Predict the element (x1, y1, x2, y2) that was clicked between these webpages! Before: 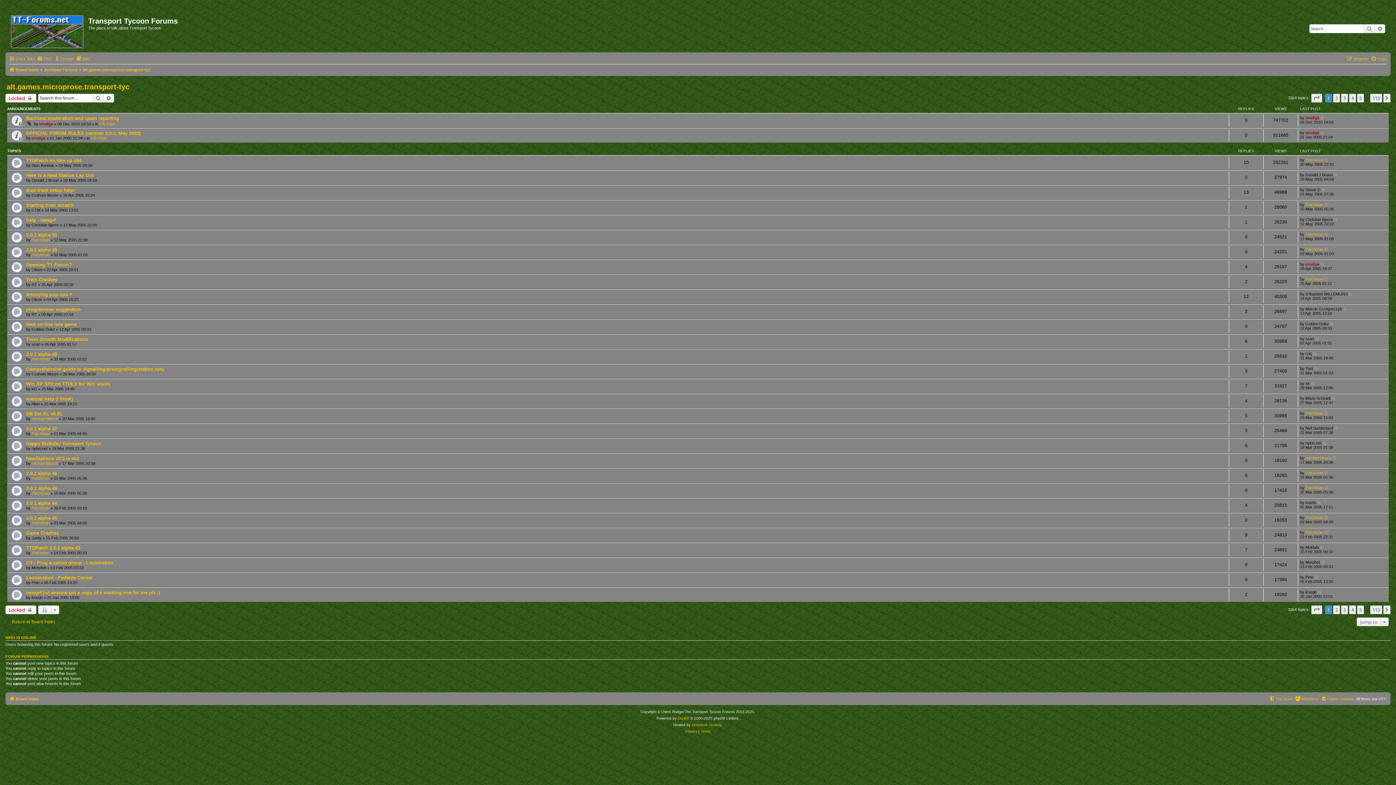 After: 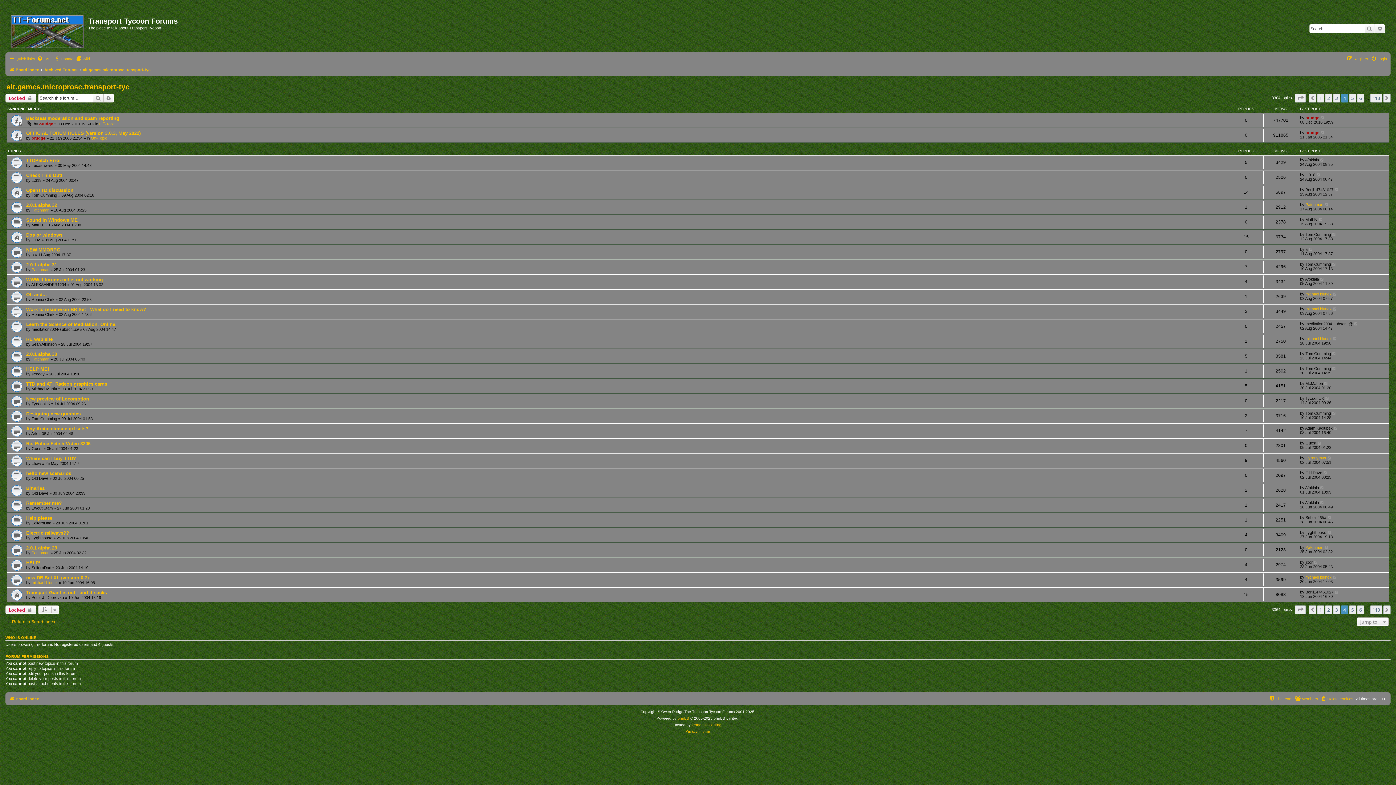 Action: bbox: (1349, 93, 1356, 102) label: 4